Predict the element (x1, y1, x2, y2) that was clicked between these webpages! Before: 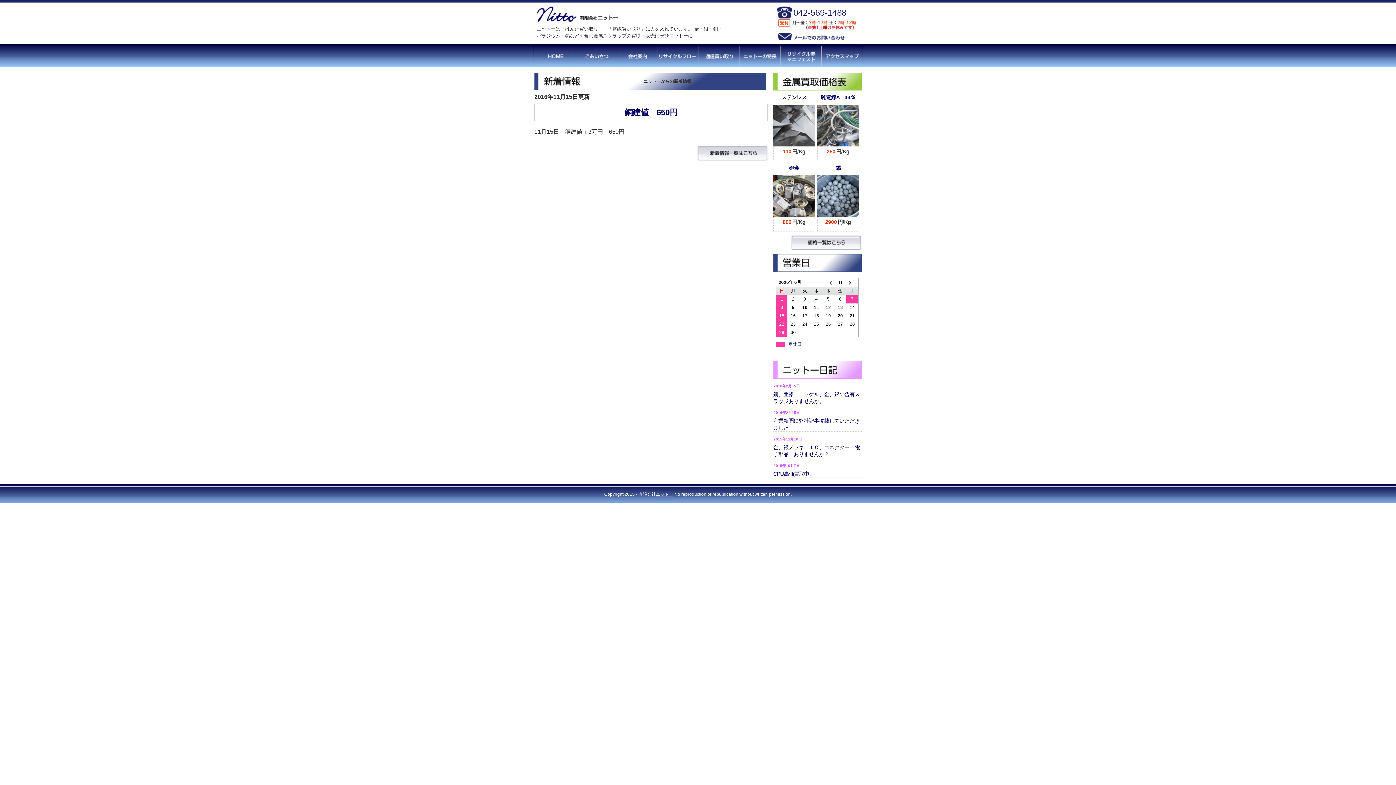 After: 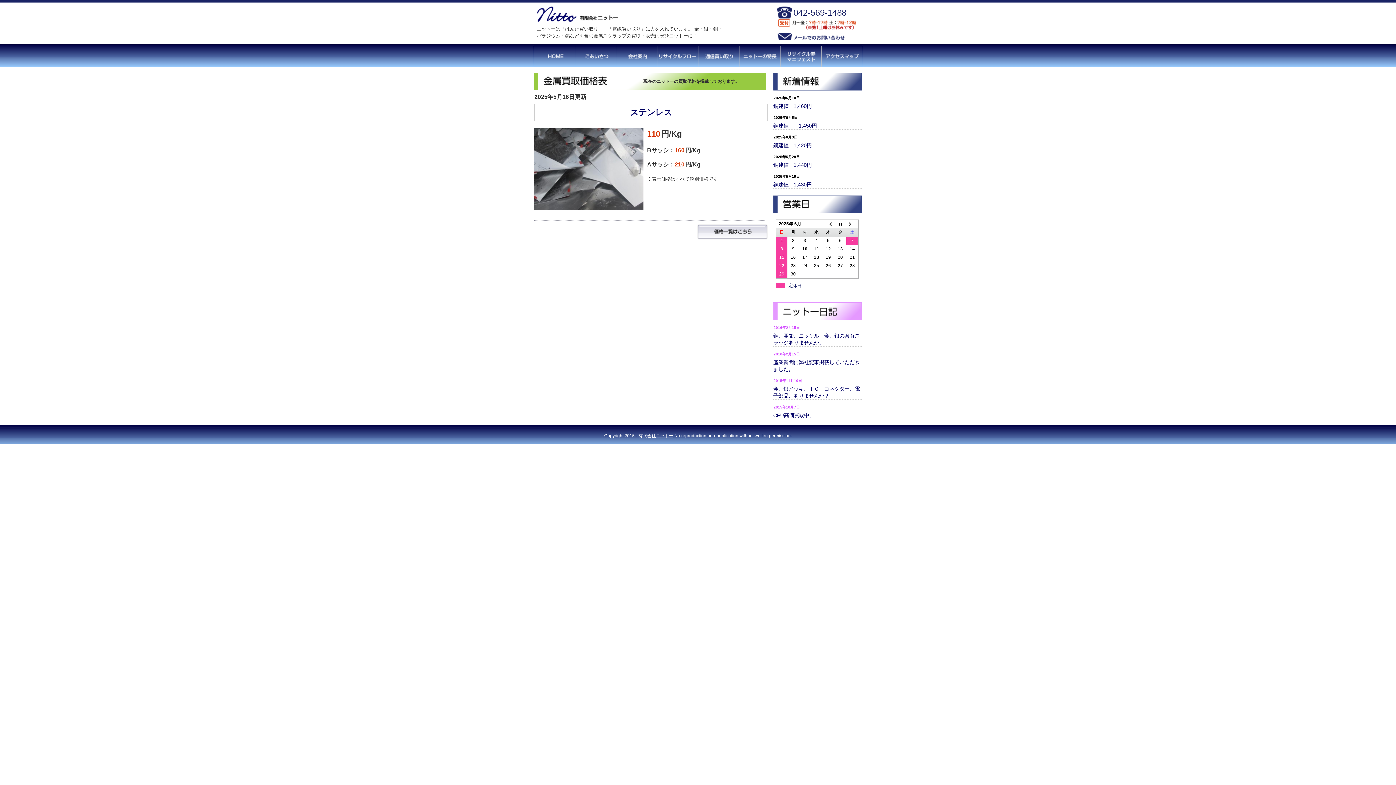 Action: bbox: (781, 94, 807, 100) label: ステンレス